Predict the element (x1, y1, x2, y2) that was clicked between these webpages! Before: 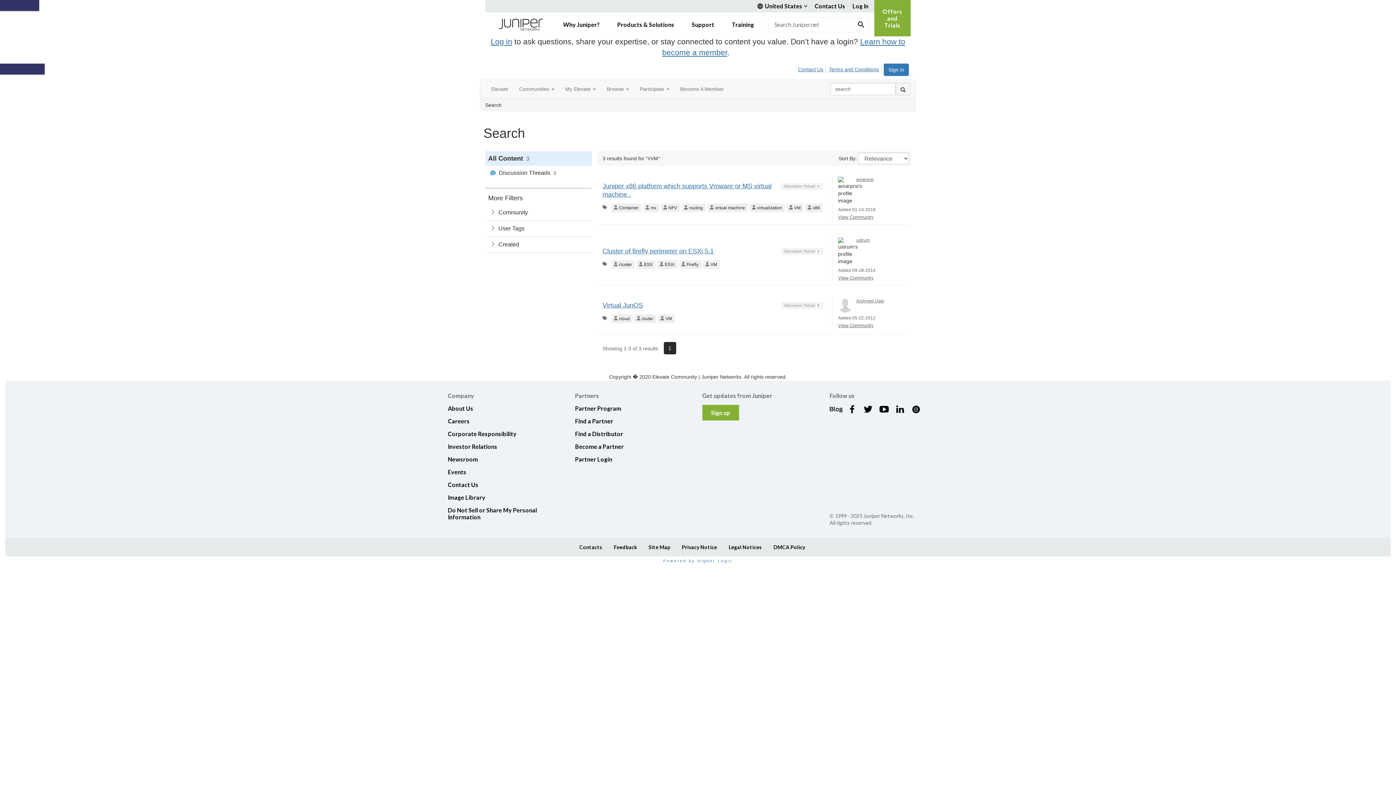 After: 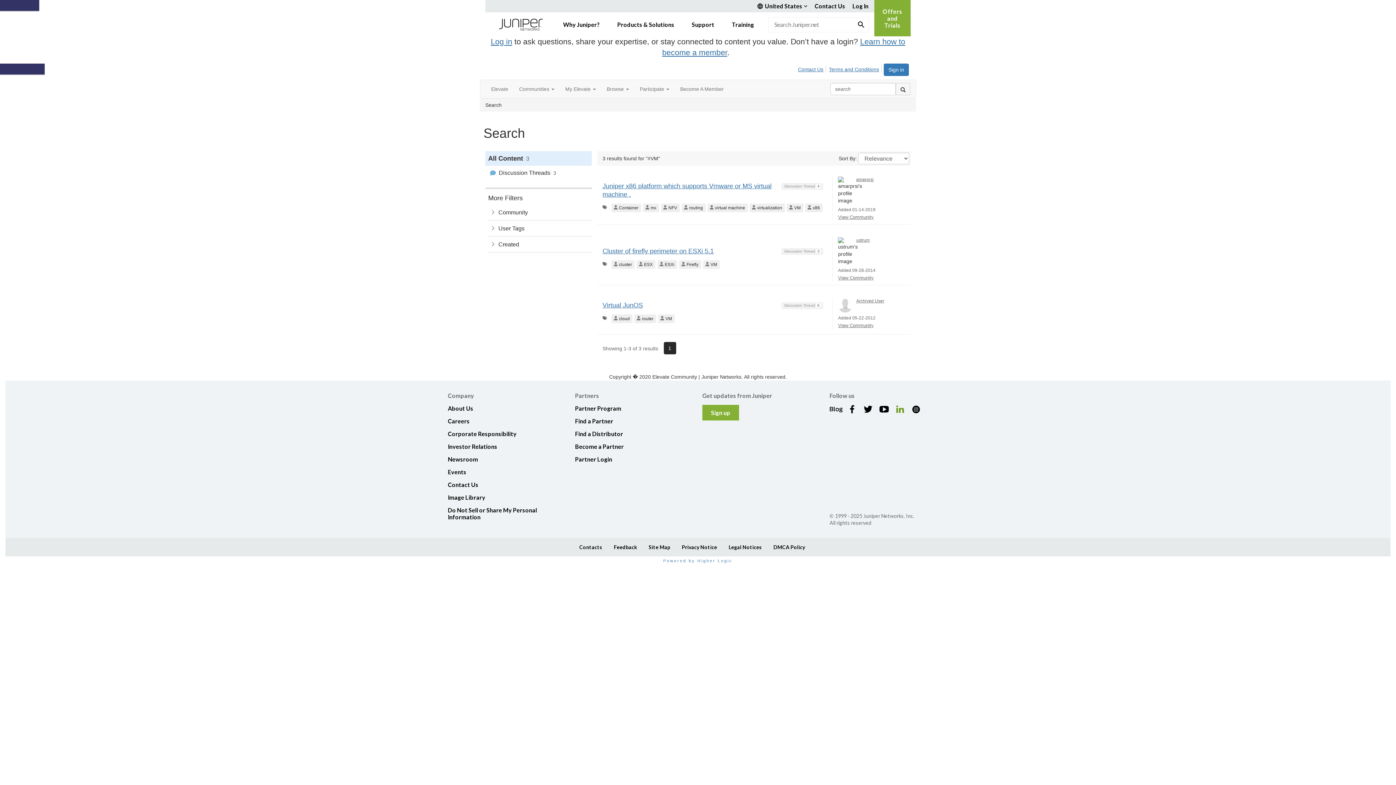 Action: bbox: (893, 405, 906, 413)